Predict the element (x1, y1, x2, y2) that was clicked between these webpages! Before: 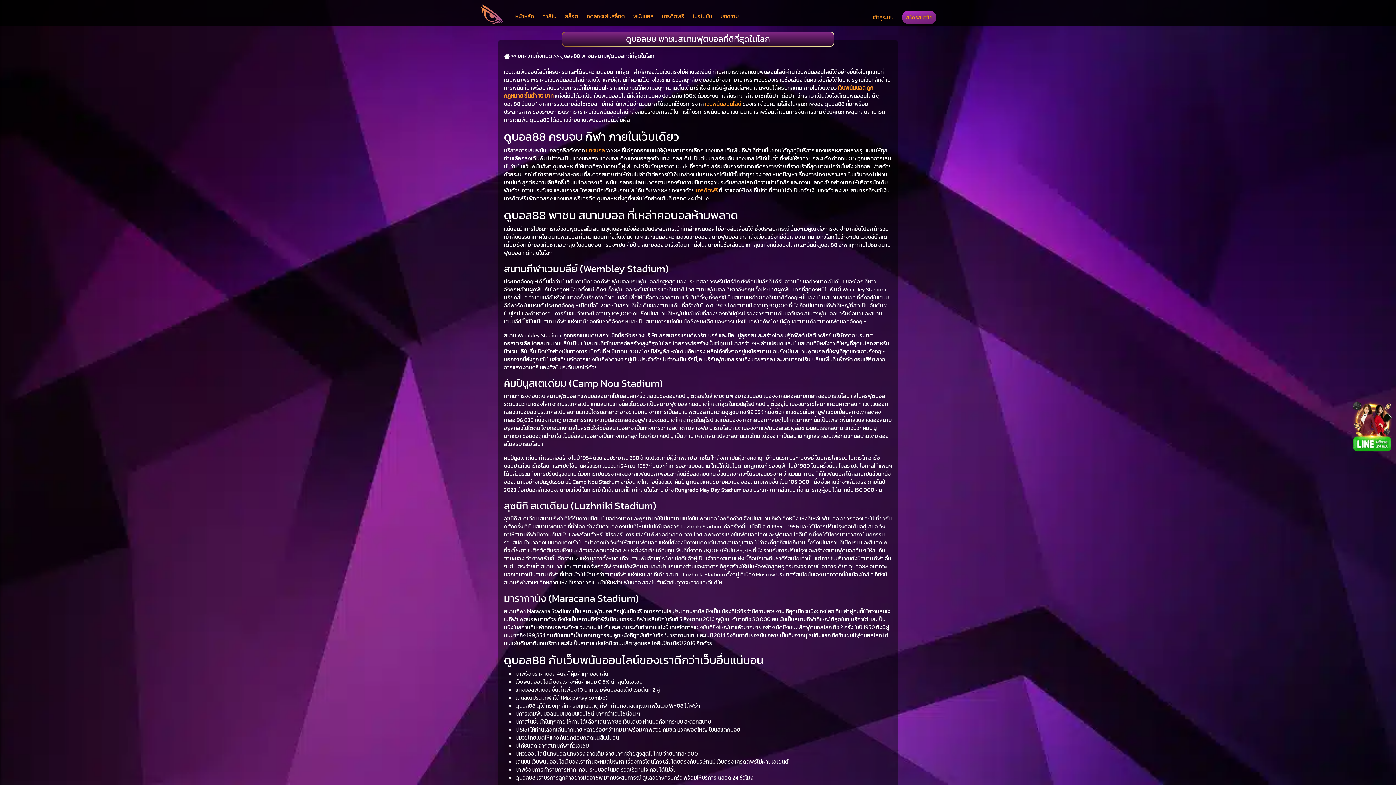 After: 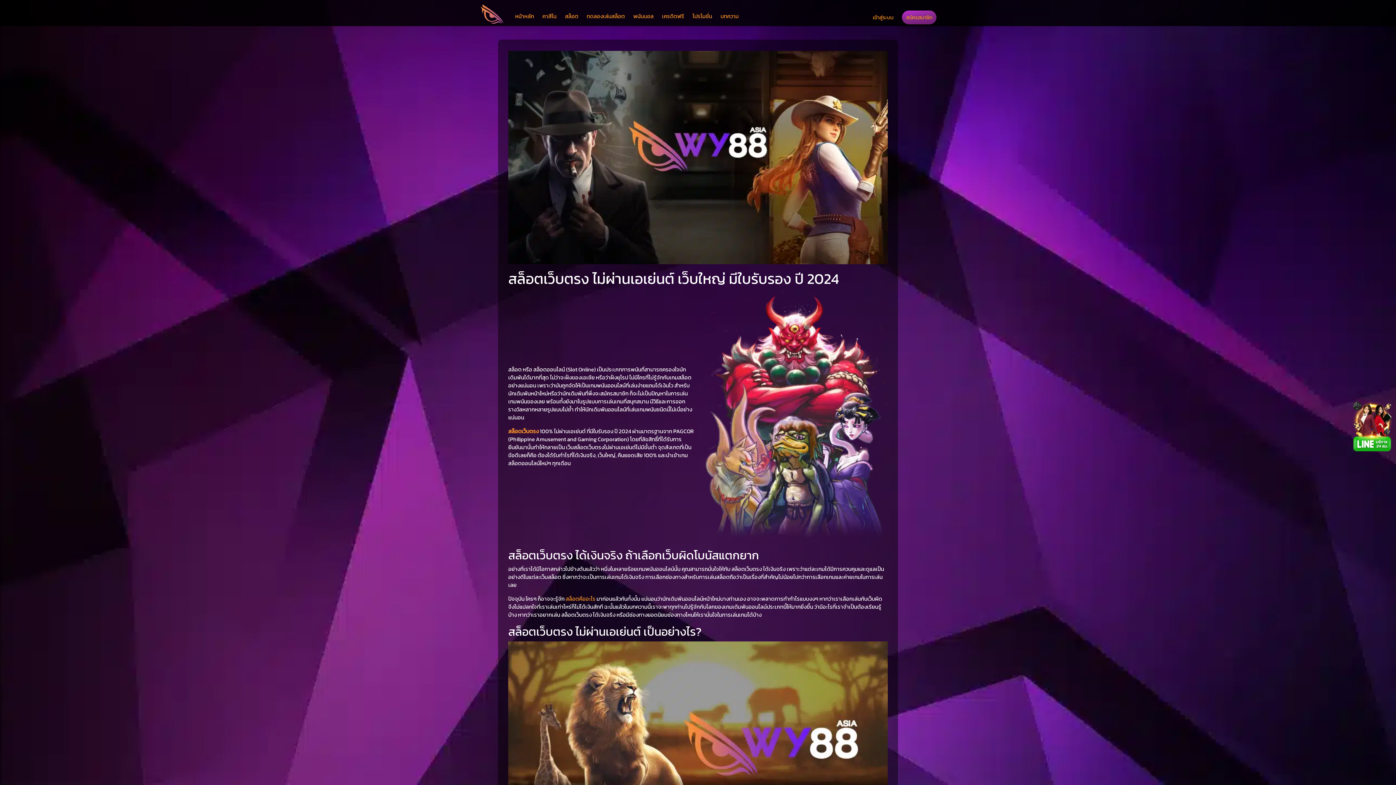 Action: bbox: (563, 10, 580, 22) label: สล็อต